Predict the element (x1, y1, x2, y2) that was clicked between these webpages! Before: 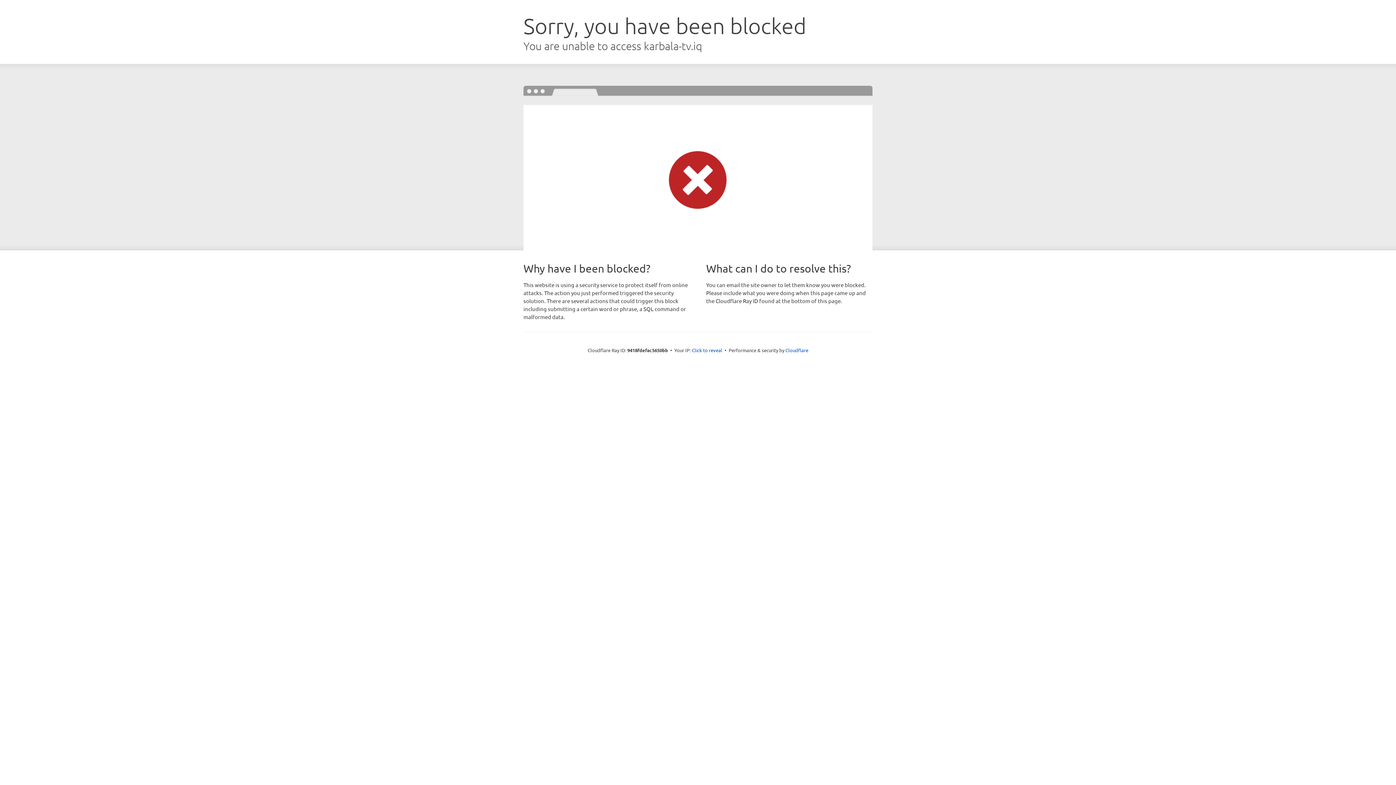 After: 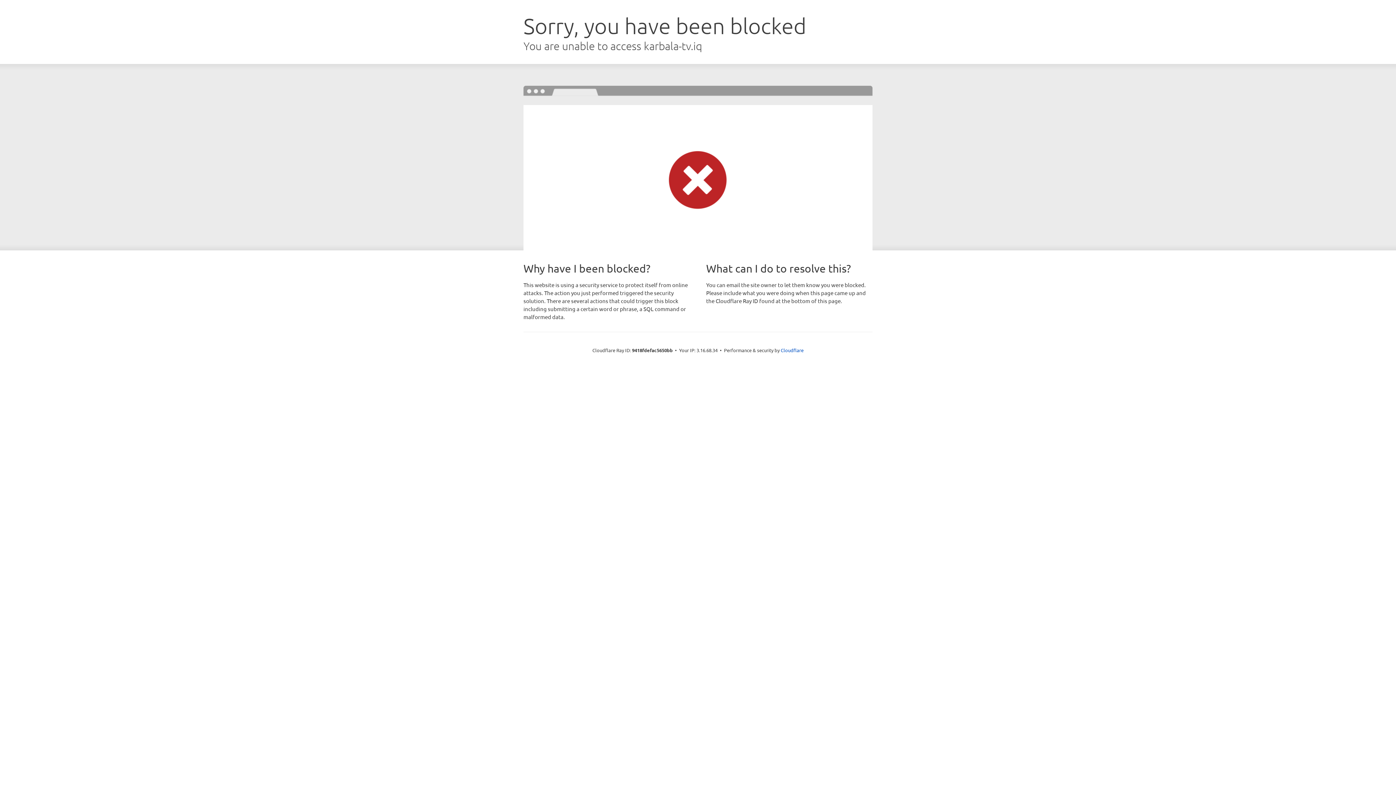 Action: label: Click to reveal bbox: (692, 346, 722, 353)